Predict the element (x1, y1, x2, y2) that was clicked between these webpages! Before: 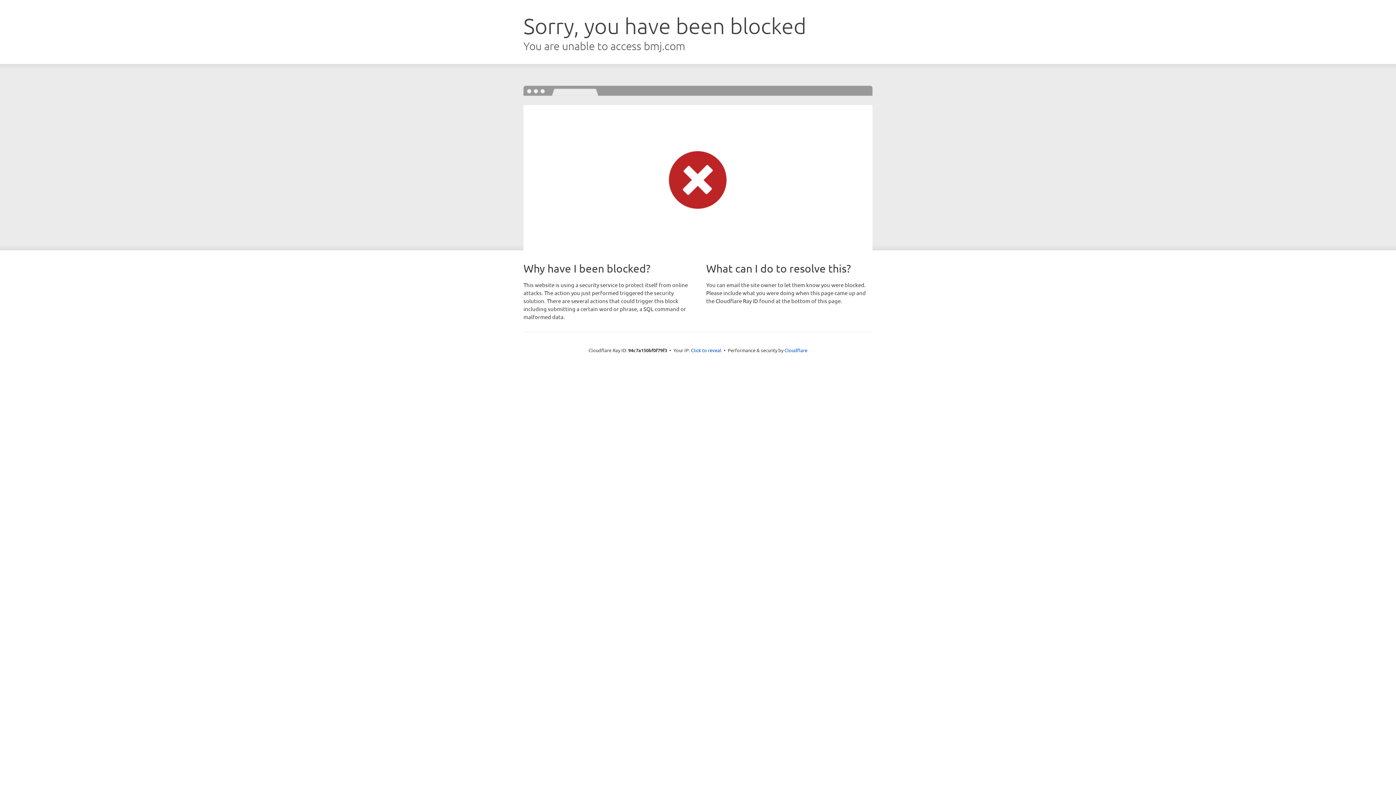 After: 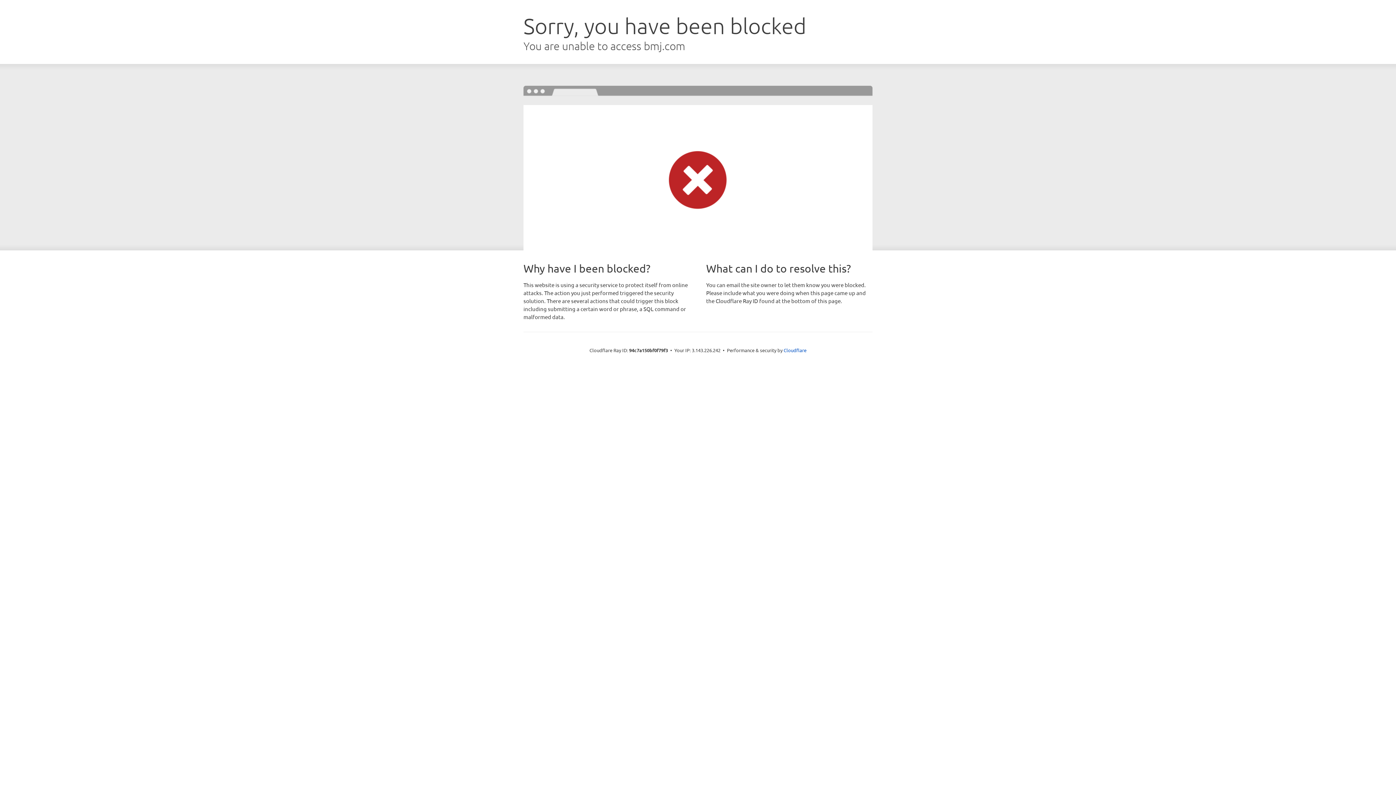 Action: label: Click to reveal bbox: (691, 346, 721, 353)